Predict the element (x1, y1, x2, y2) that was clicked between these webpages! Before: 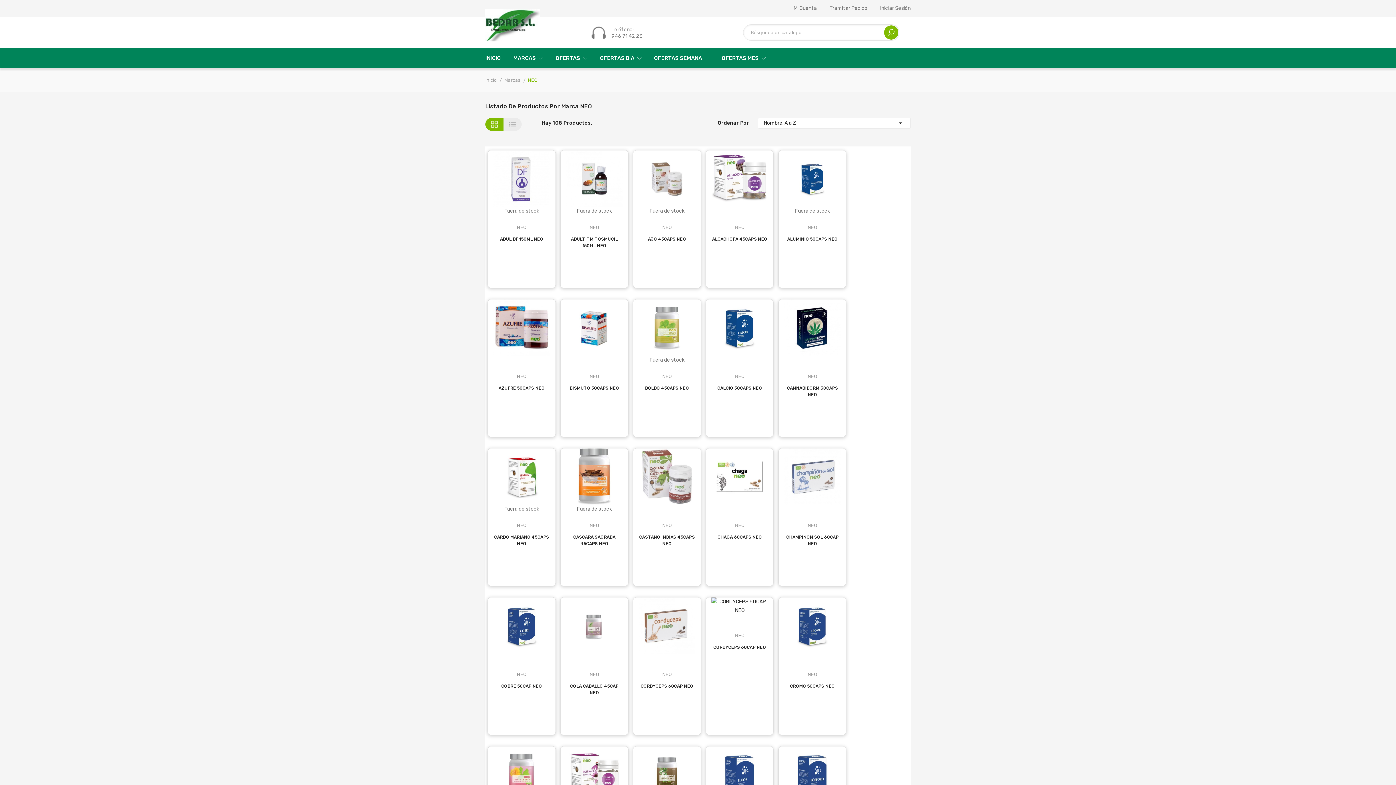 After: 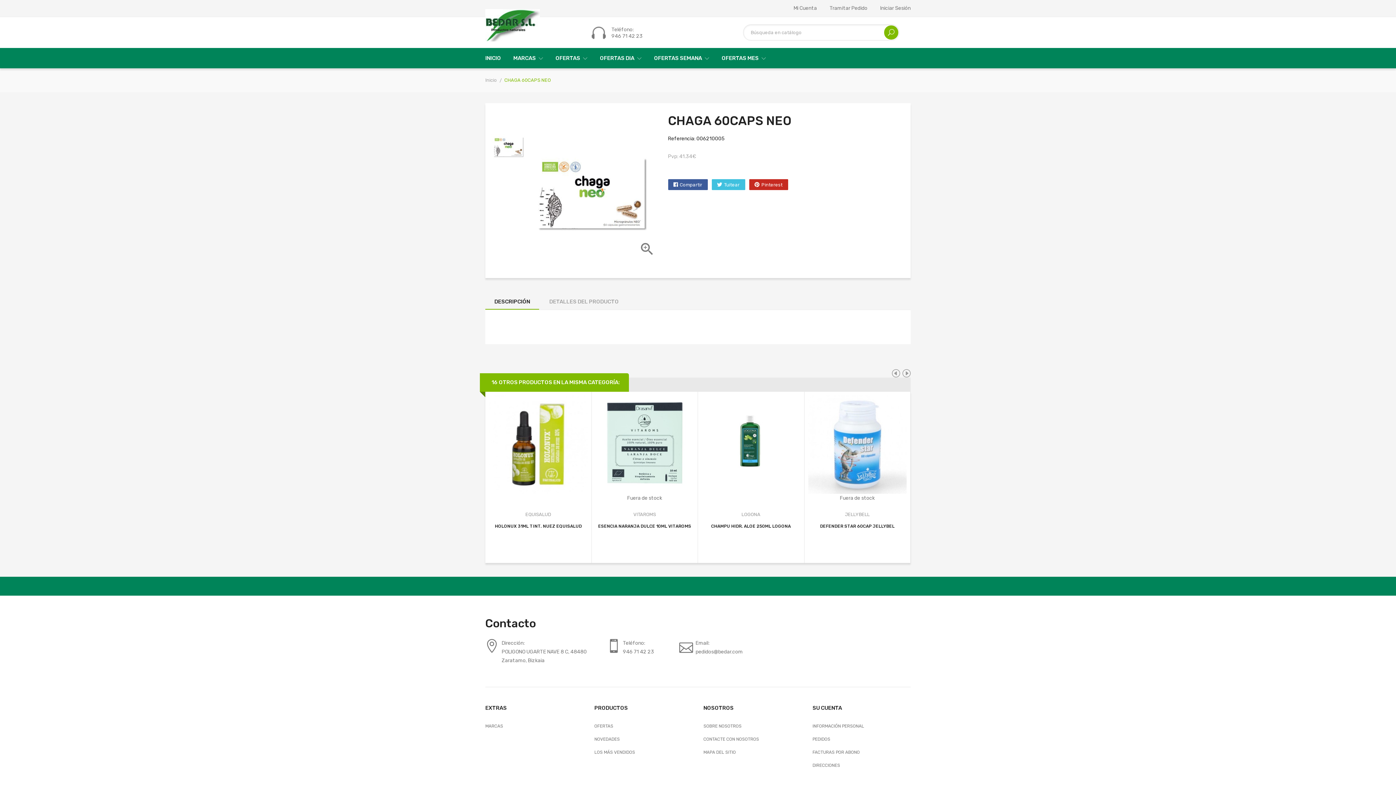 Action: label: CHAGA 60CAPS NEO bbox: (711, 534, 768, 554)